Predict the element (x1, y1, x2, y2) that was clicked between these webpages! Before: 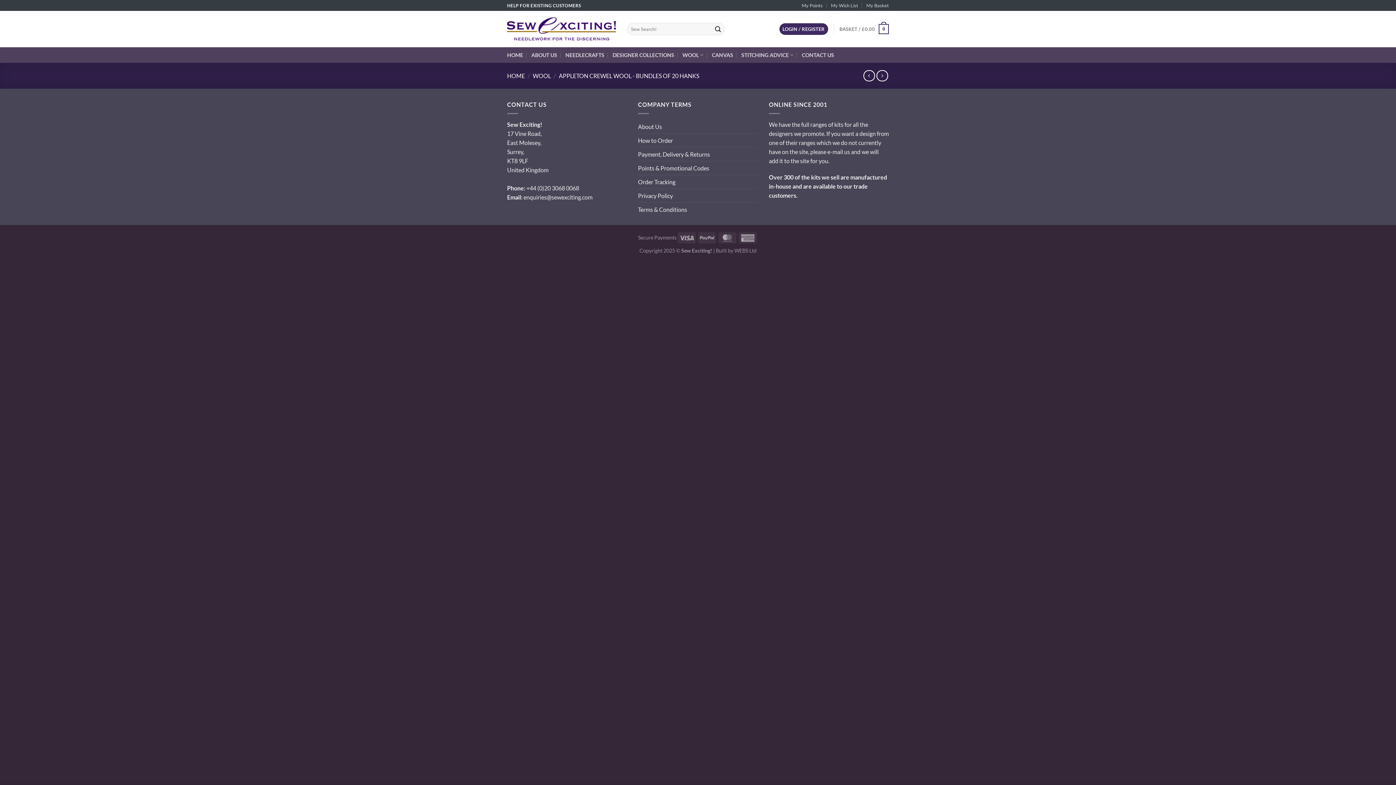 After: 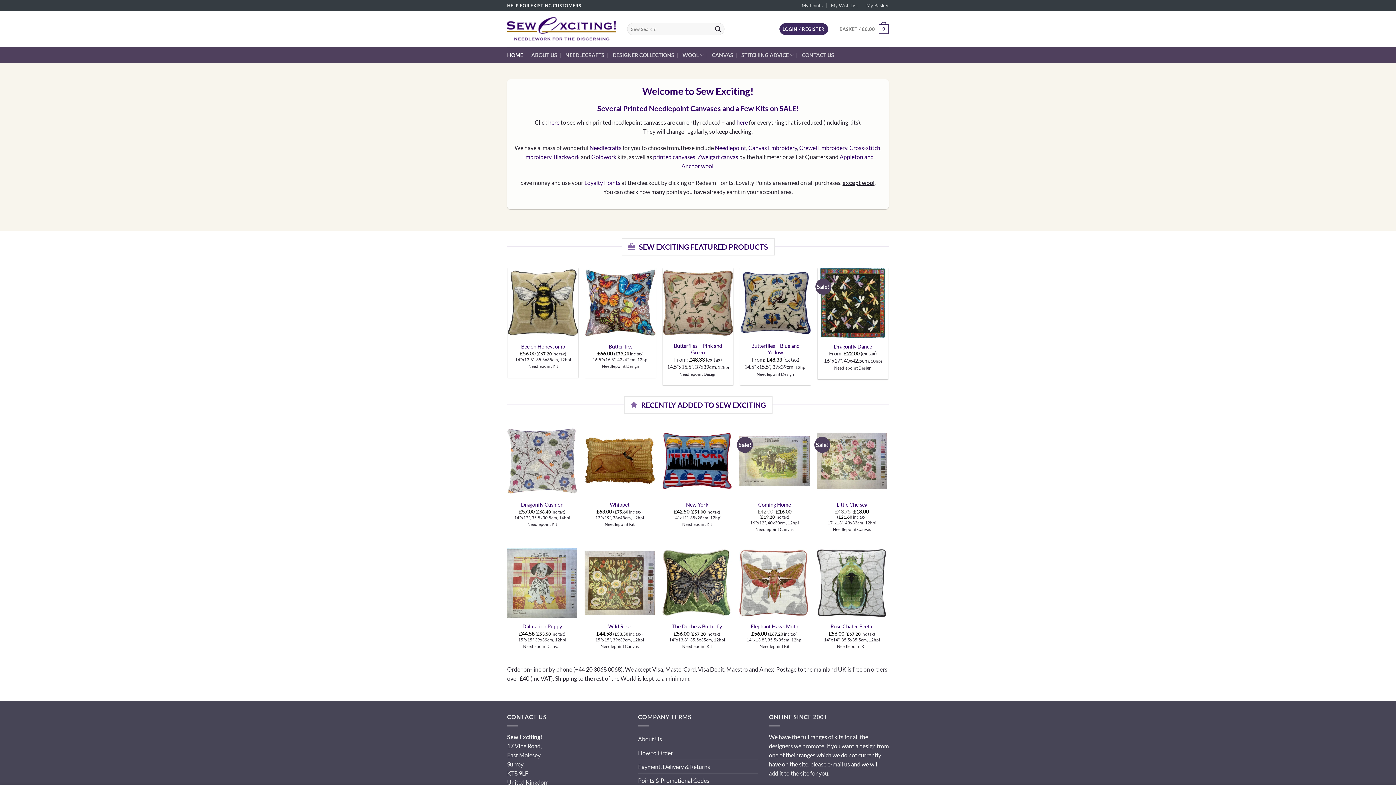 Action: label: HOME bbox: (507, 48, 523, 61)